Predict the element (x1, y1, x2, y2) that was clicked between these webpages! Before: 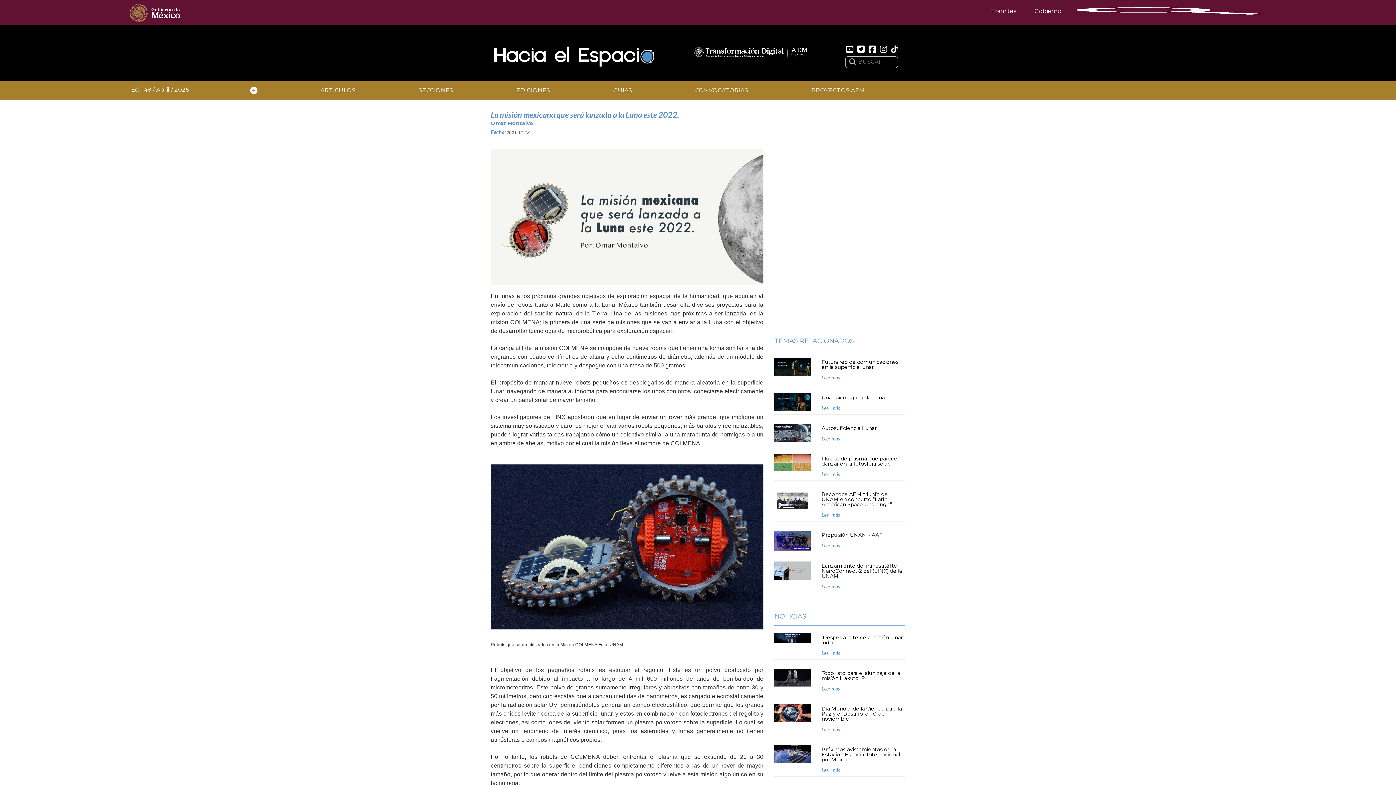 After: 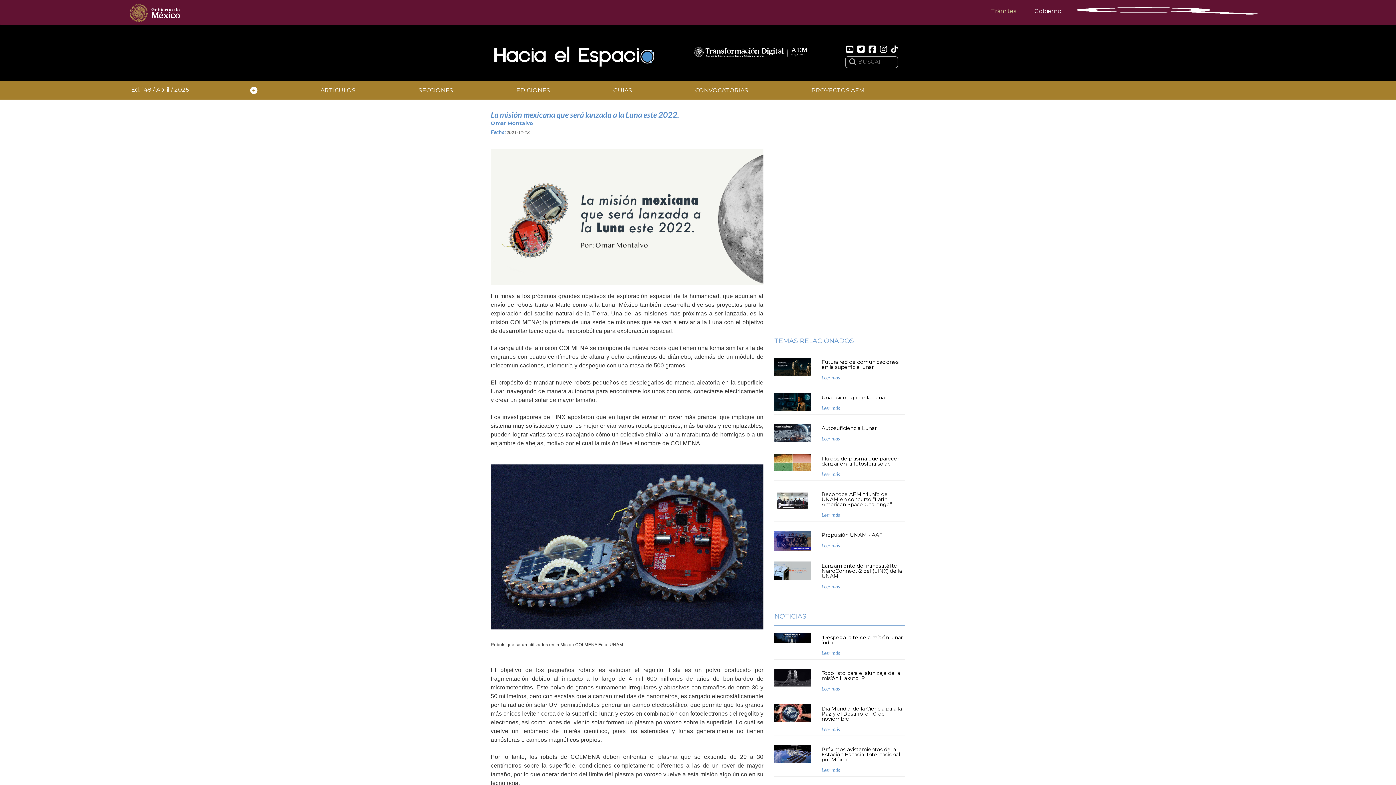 Action: bbox: (982, -1, 1025, 24) label: Trámites